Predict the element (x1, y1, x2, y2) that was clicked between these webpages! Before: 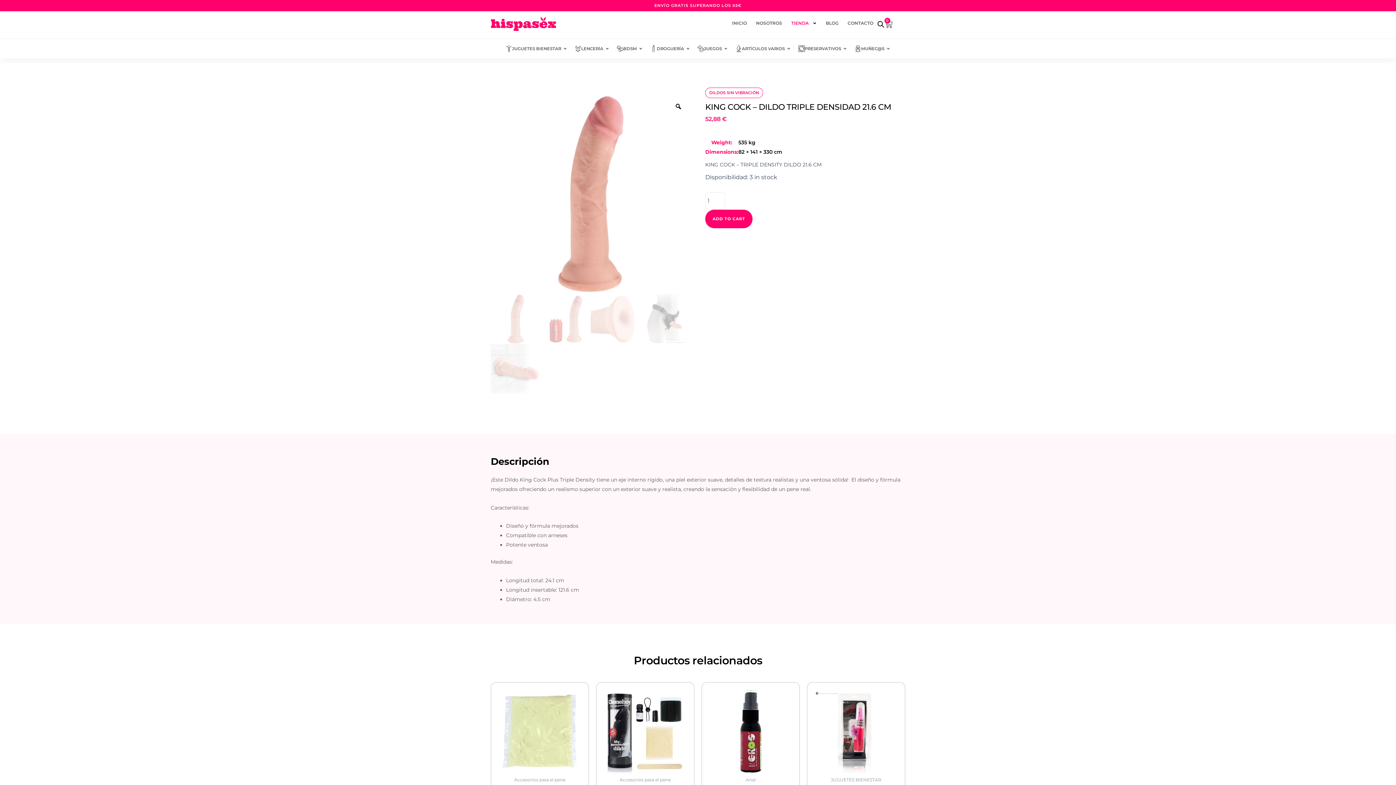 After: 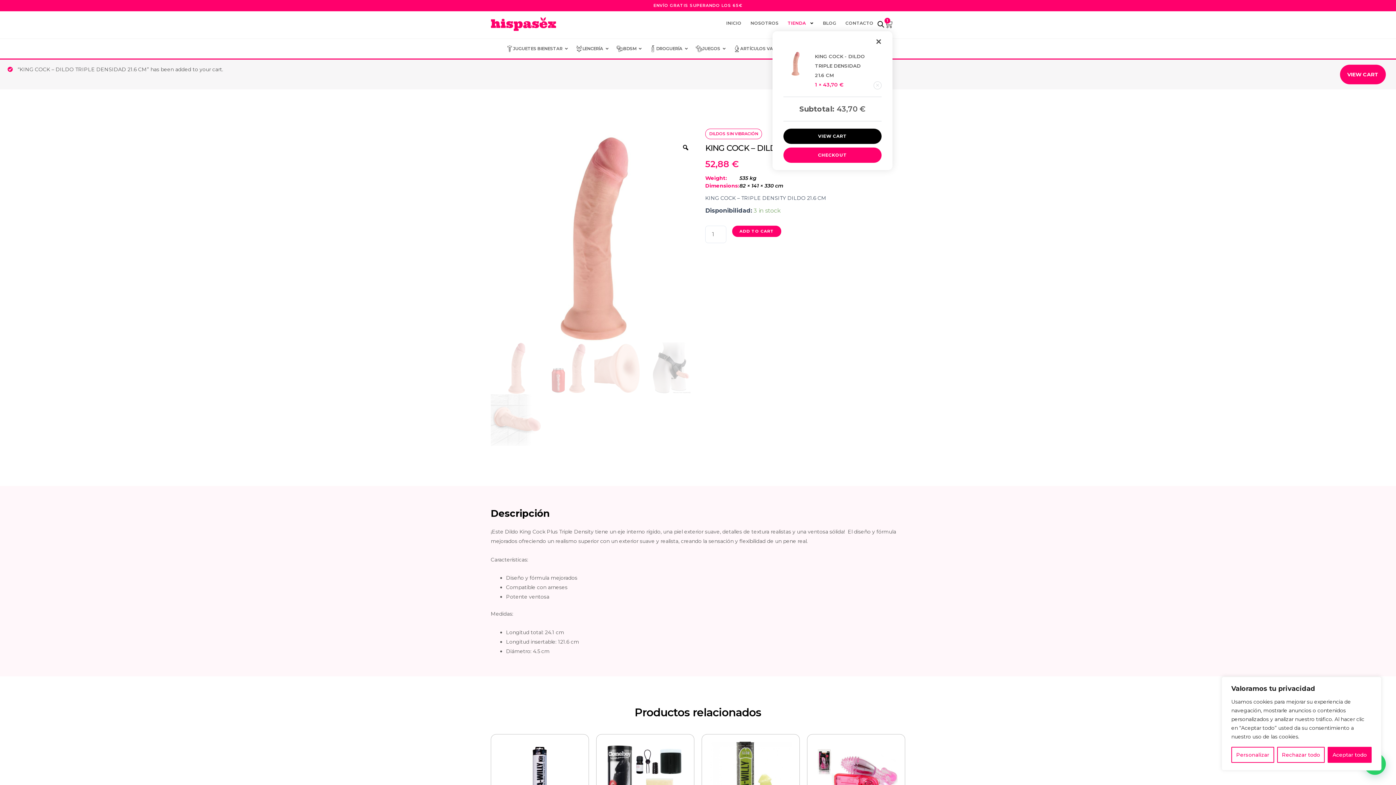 Action: bbox: (705, 209, 752, 228) label: ADD TO CART